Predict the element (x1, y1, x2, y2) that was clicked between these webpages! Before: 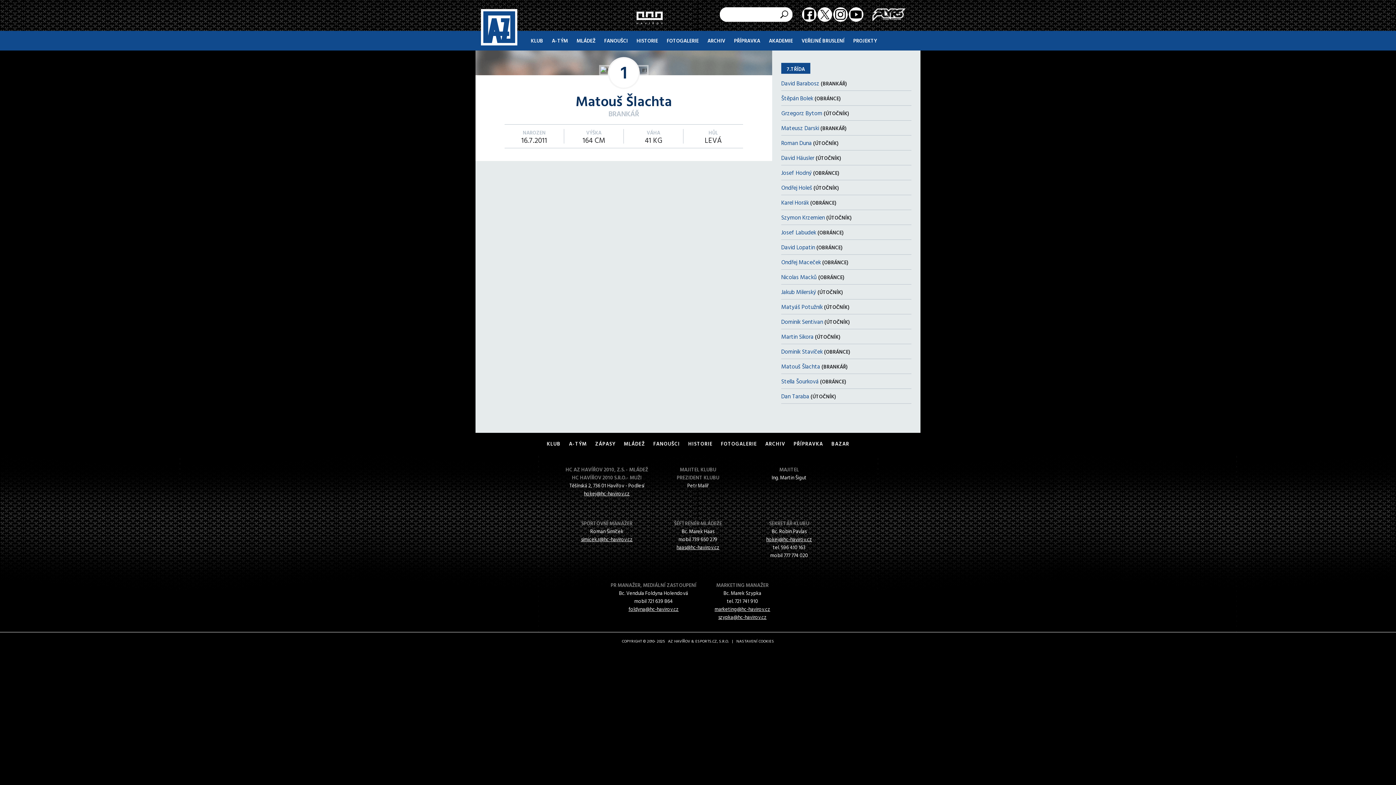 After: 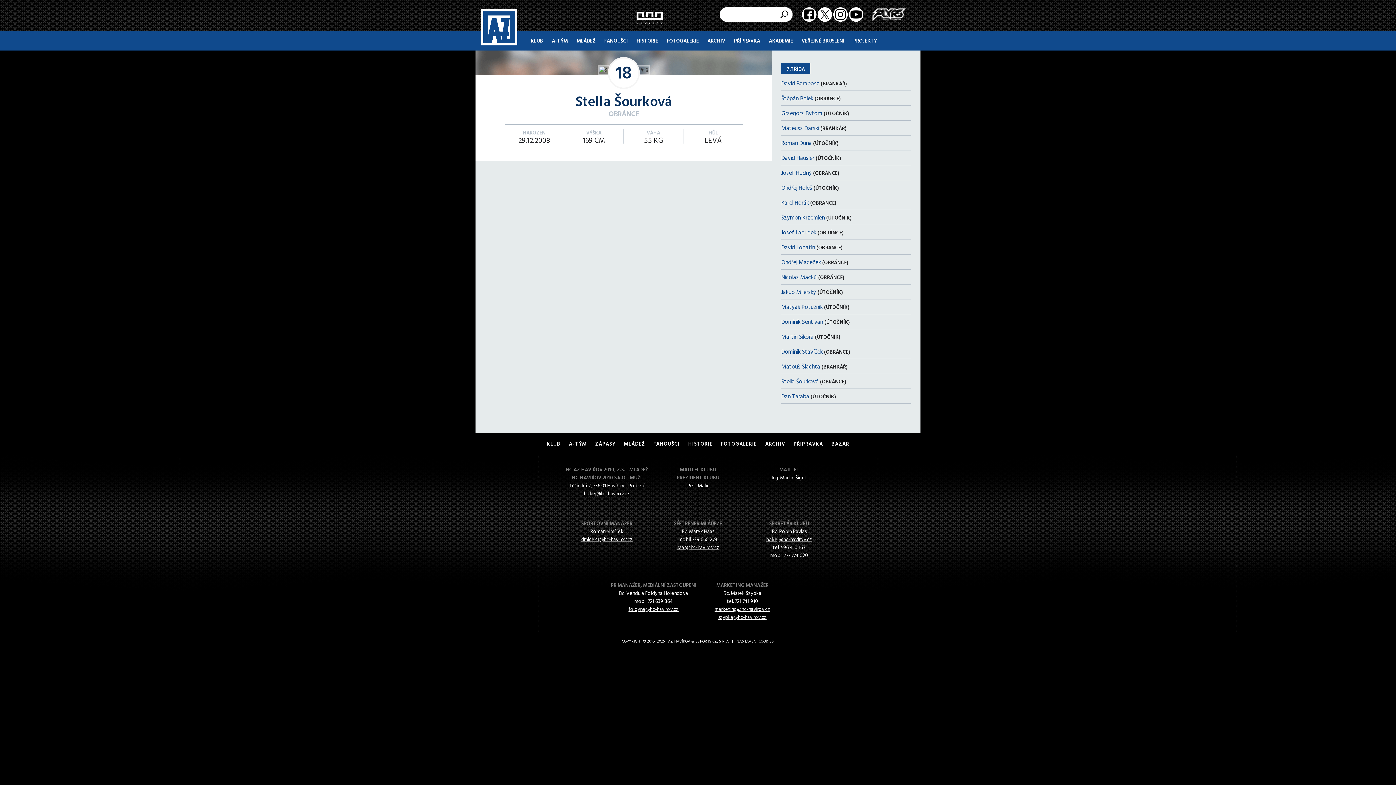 Action: bbox: (781, 374, 911, 389) label: Stella Šourková (OBRÁNCE)